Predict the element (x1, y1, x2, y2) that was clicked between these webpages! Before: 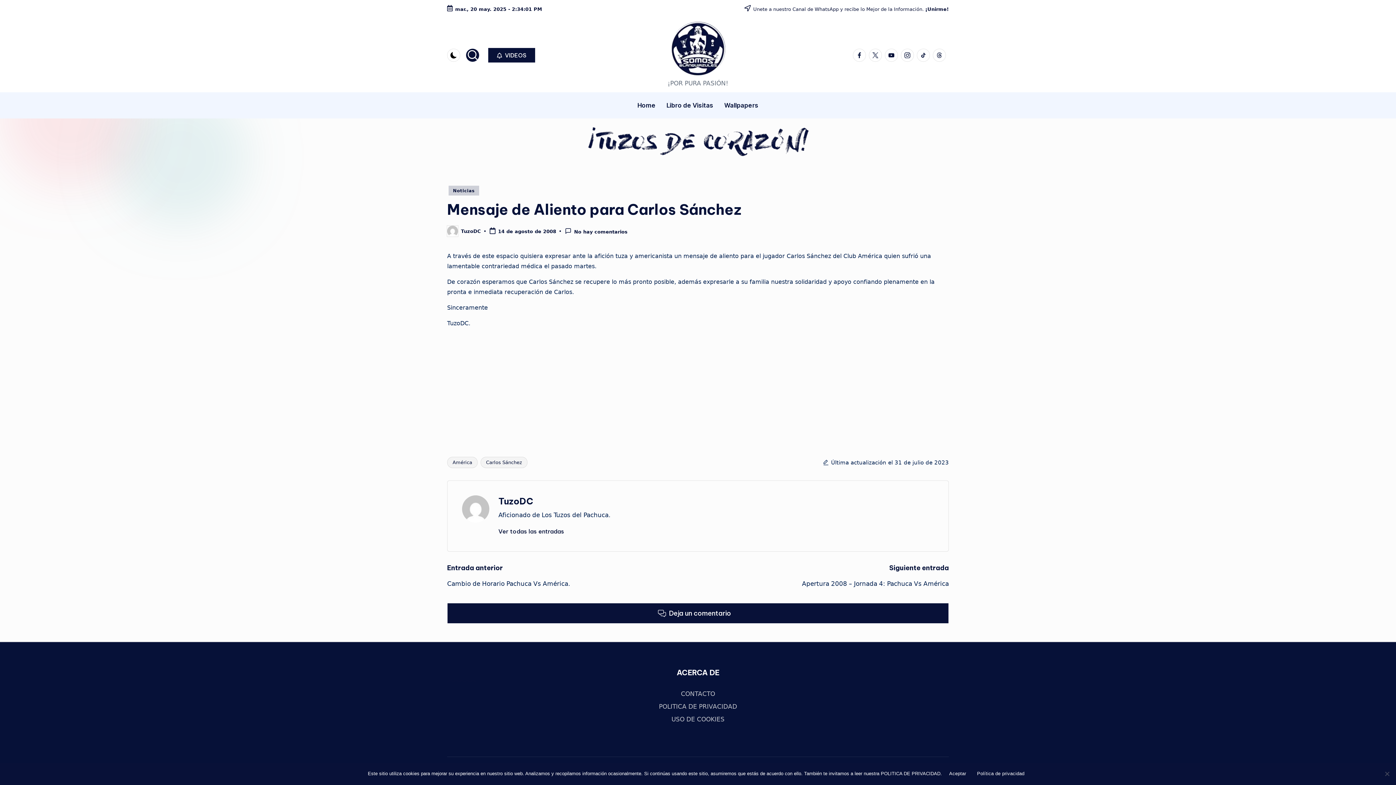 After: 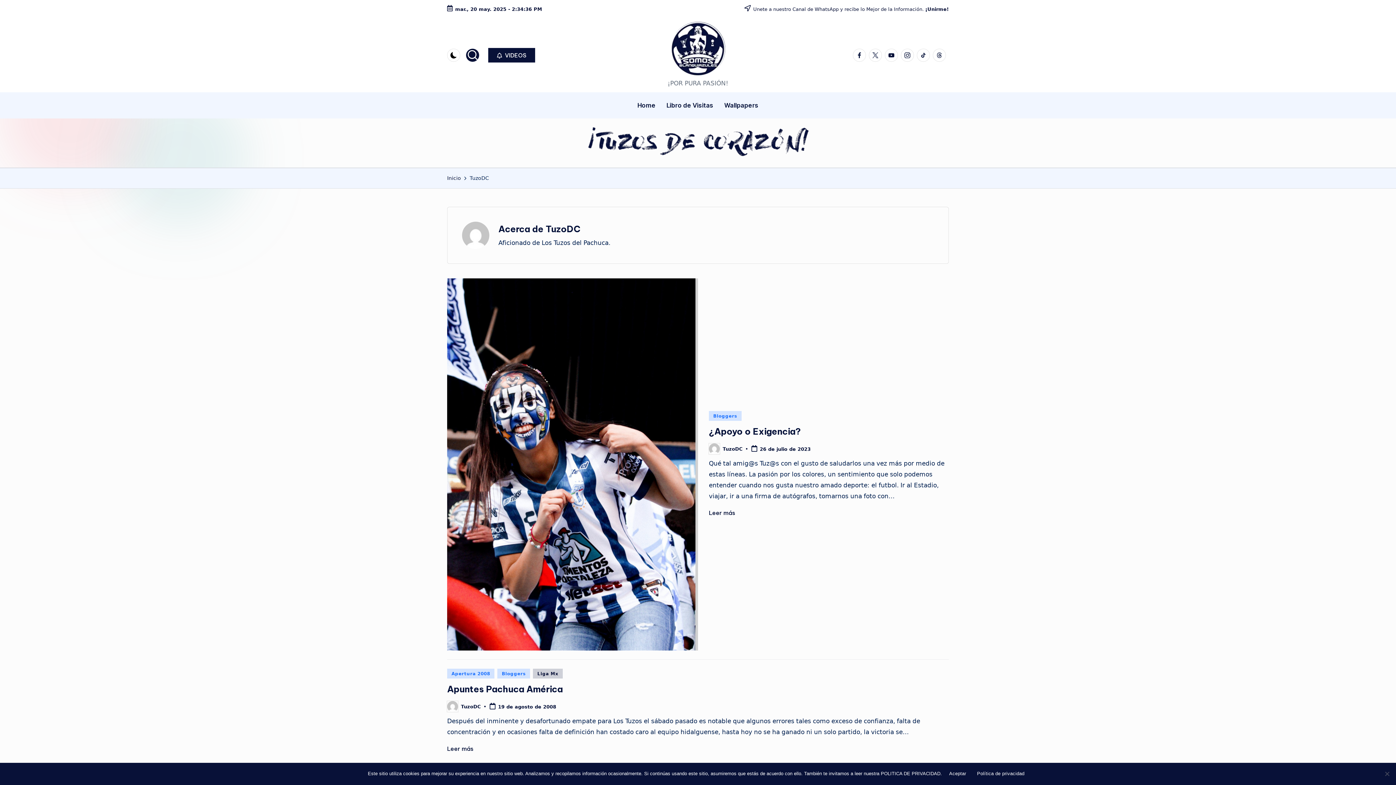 Action: bbox: (498, 496, 533, 506) label: TuzoDC